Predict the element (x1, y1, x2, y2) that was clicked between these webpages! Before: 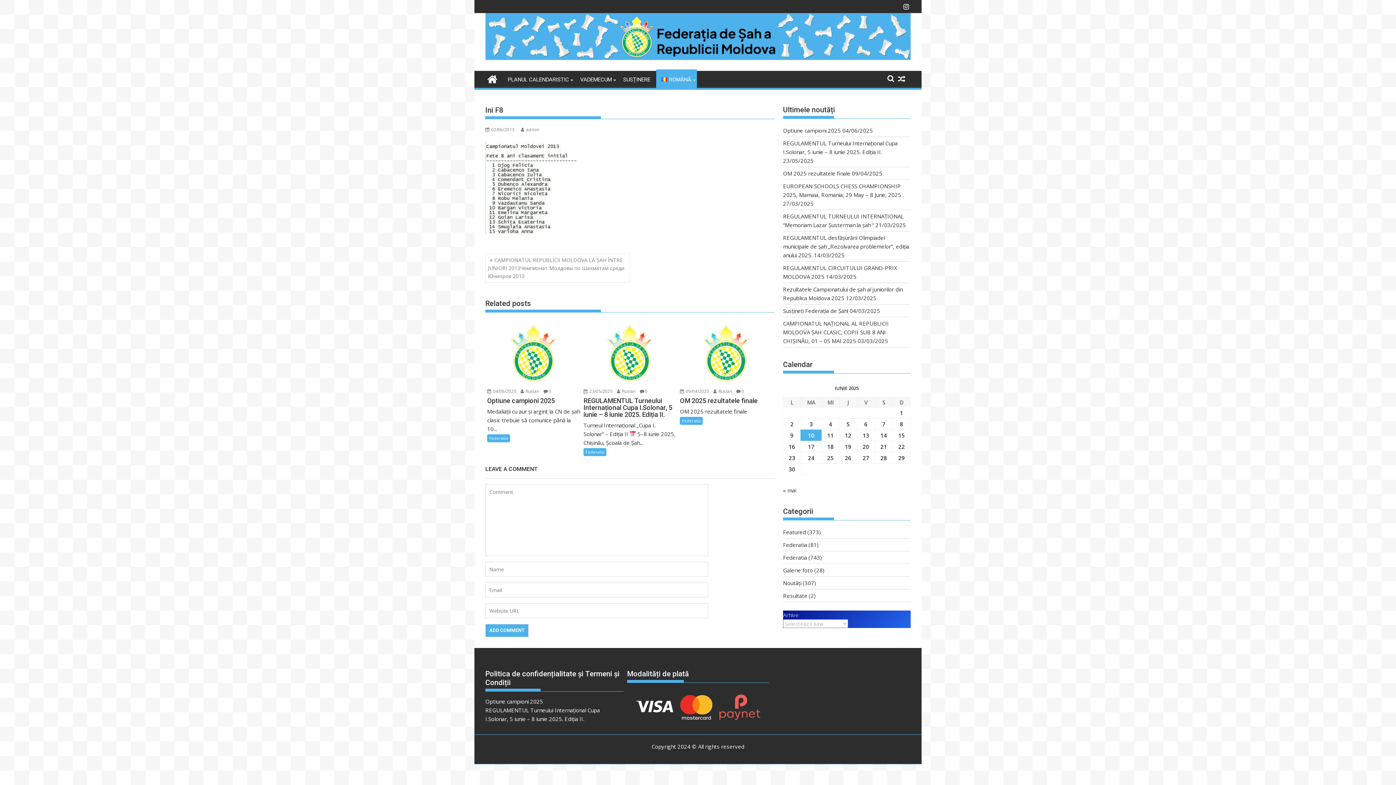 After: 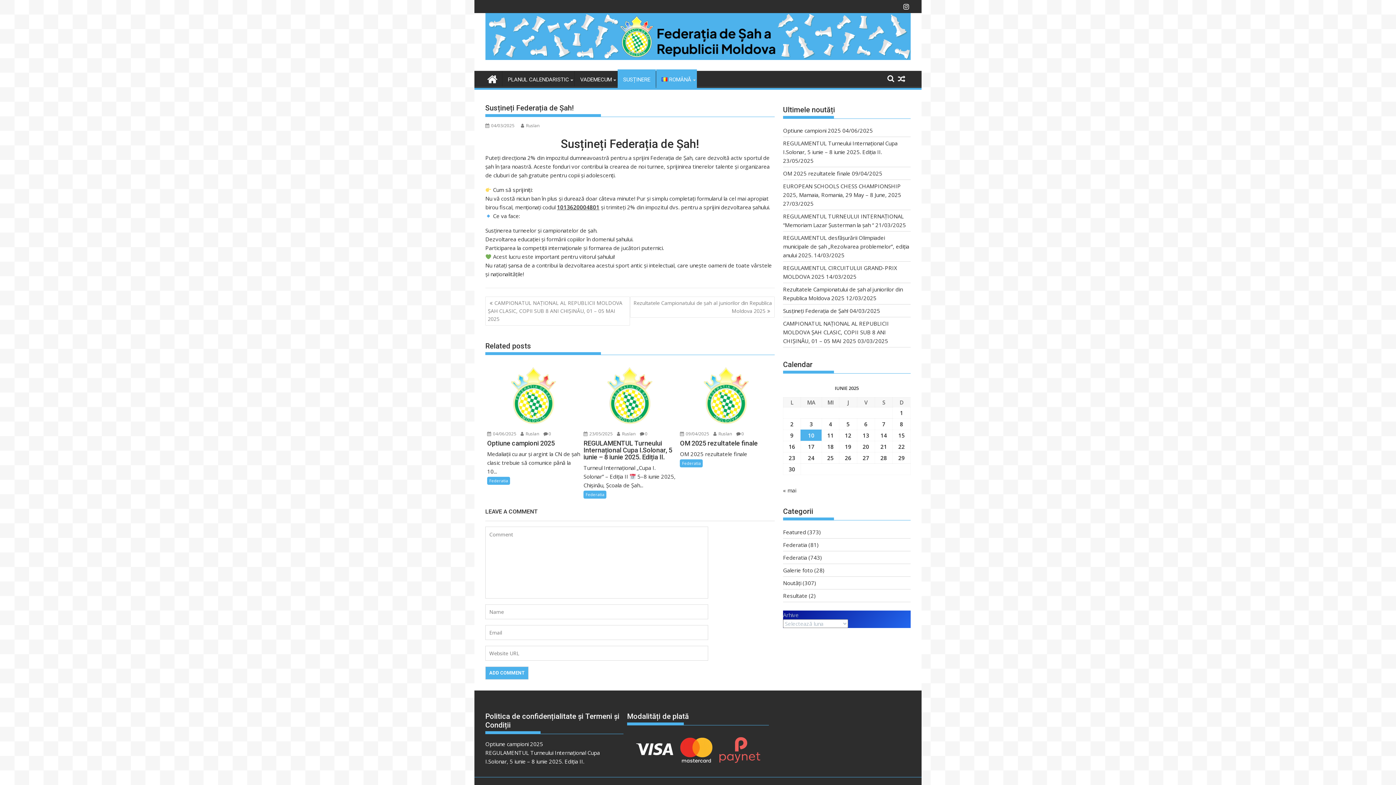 Action: label: Susțineți Federația de Șah! bbox: (783, 307, 848, 314)